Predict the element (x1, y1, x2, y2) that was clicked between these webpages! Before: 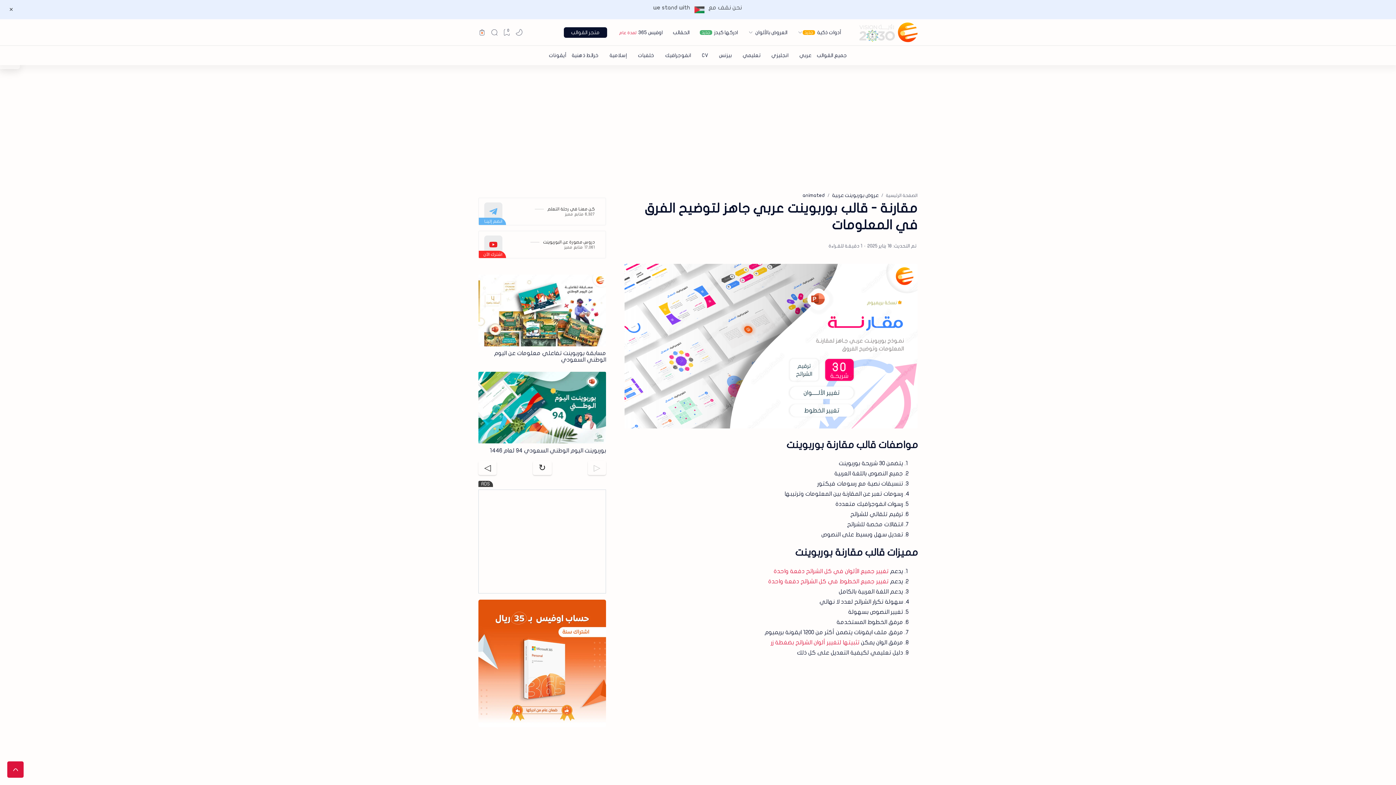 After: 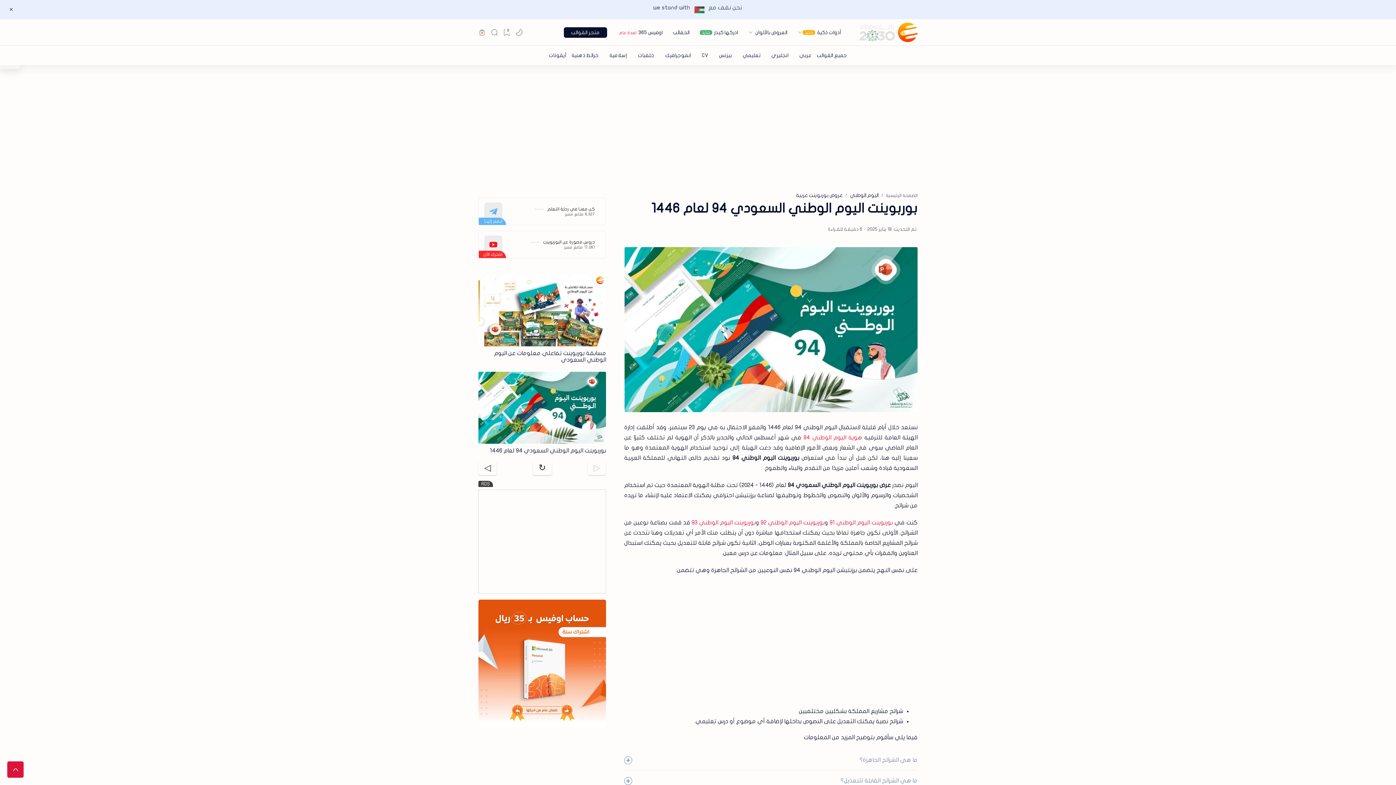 Action: label: بوربوينت اليوم الوطني السعودي 94 لعام 1446 bbox: (489, 447, 606, 453)